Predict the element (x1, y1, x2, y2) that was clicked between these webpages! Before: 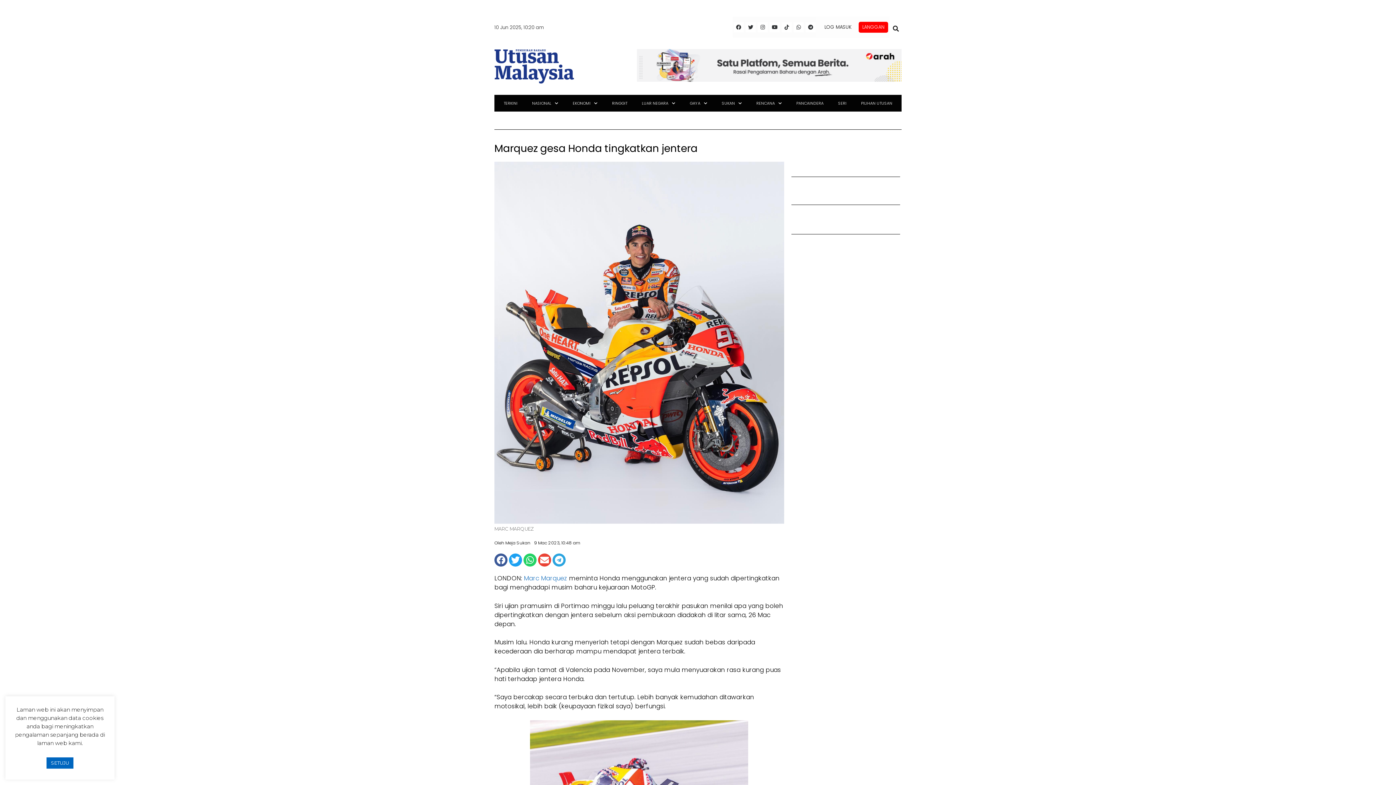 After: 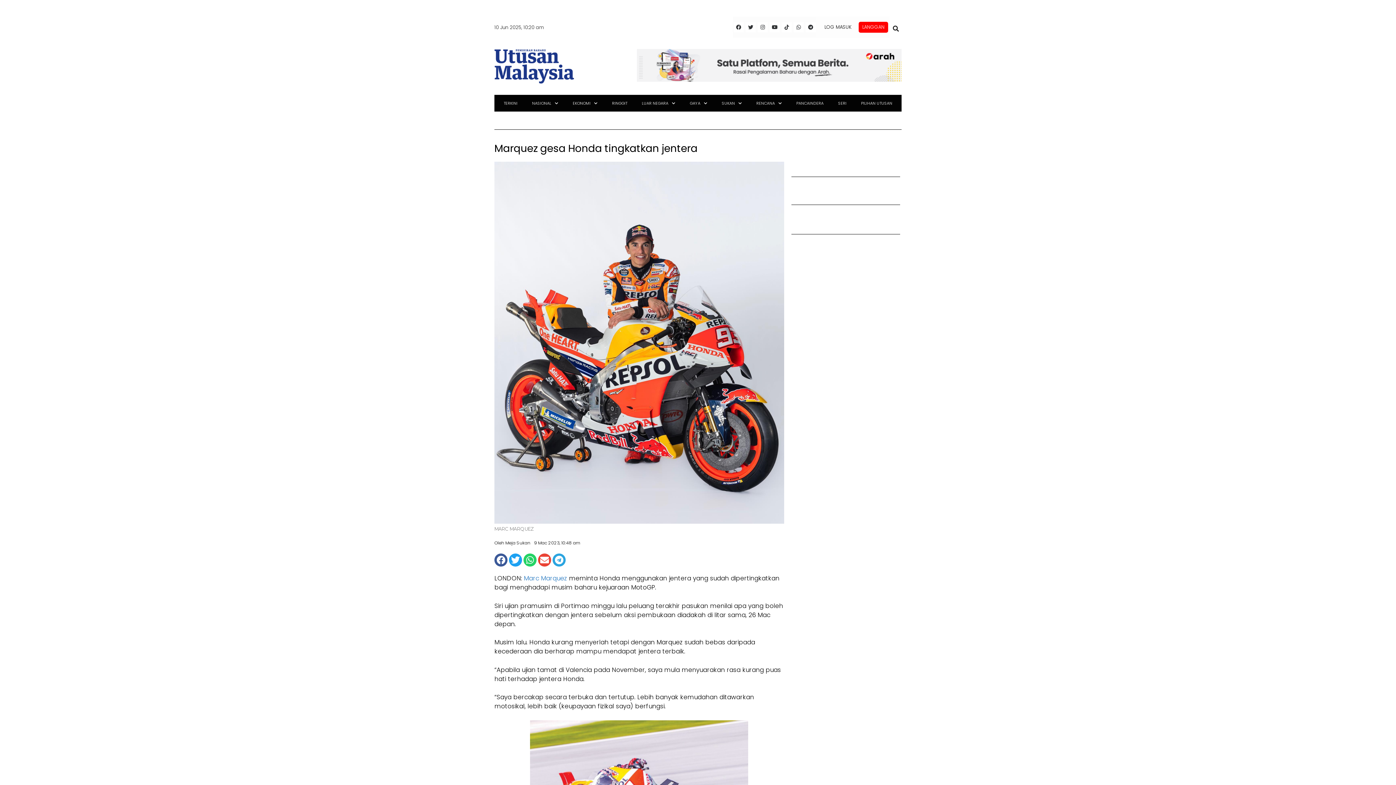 Action: bbox: (46, 757, 73, 769) label: SETUJU